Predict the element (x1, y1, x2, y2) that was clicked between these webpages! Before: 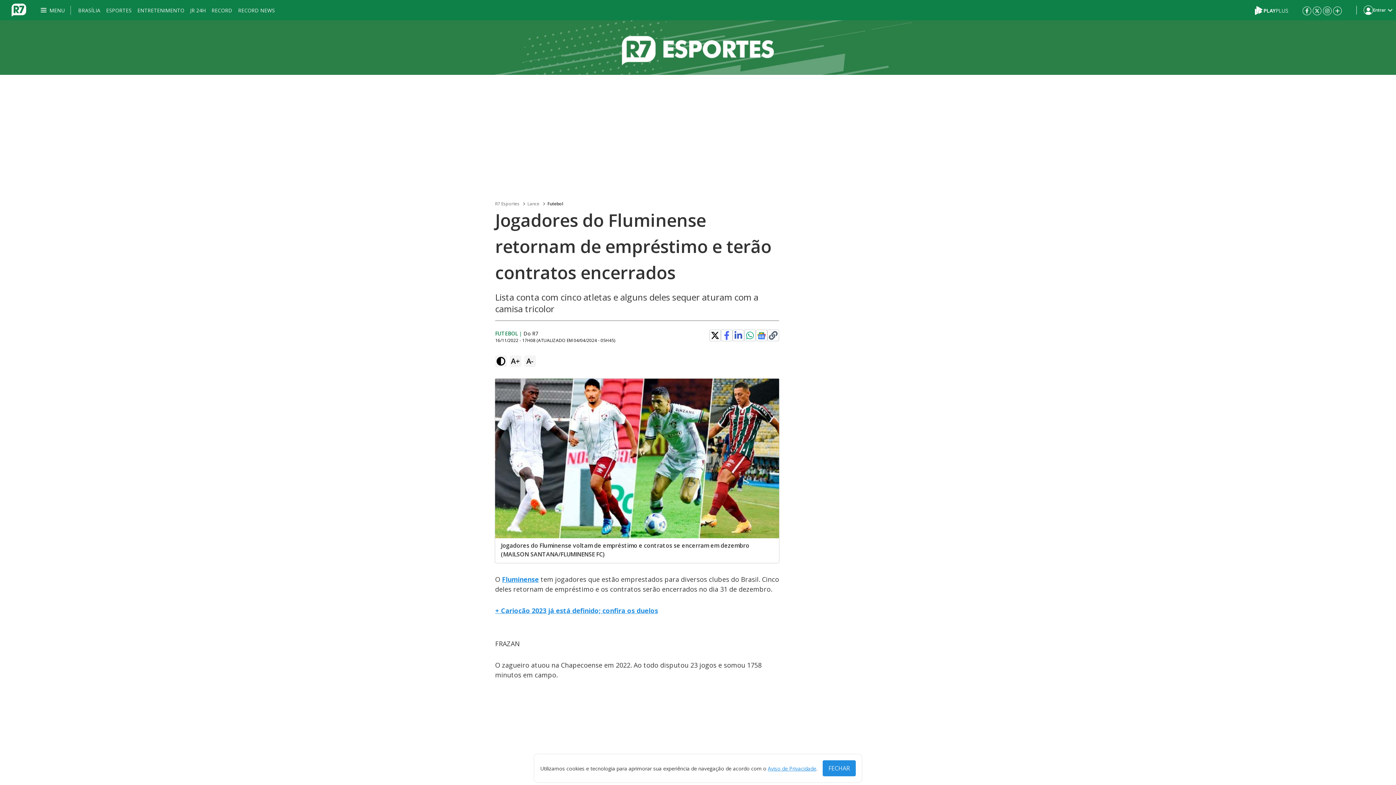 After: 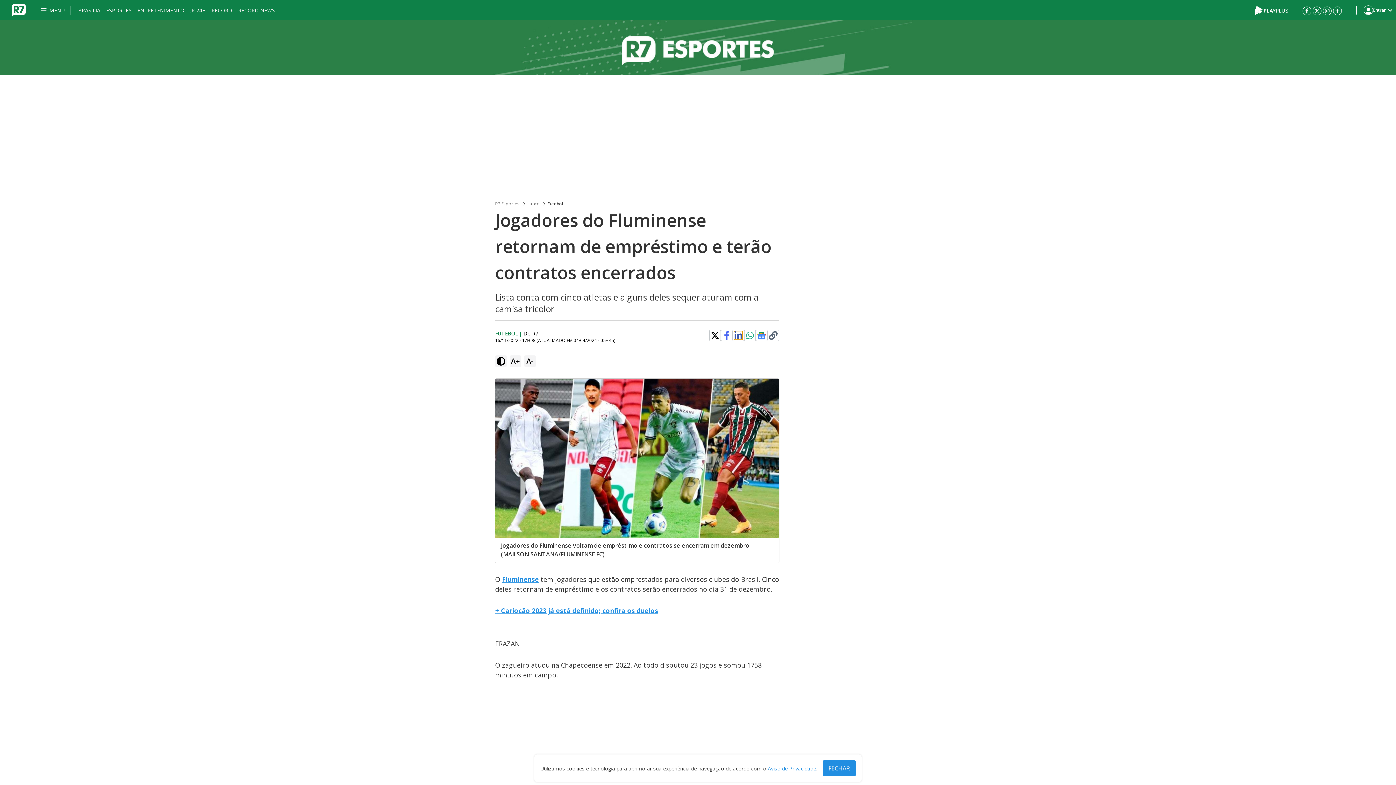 Action: bbox: (734, 331, 742, 340)